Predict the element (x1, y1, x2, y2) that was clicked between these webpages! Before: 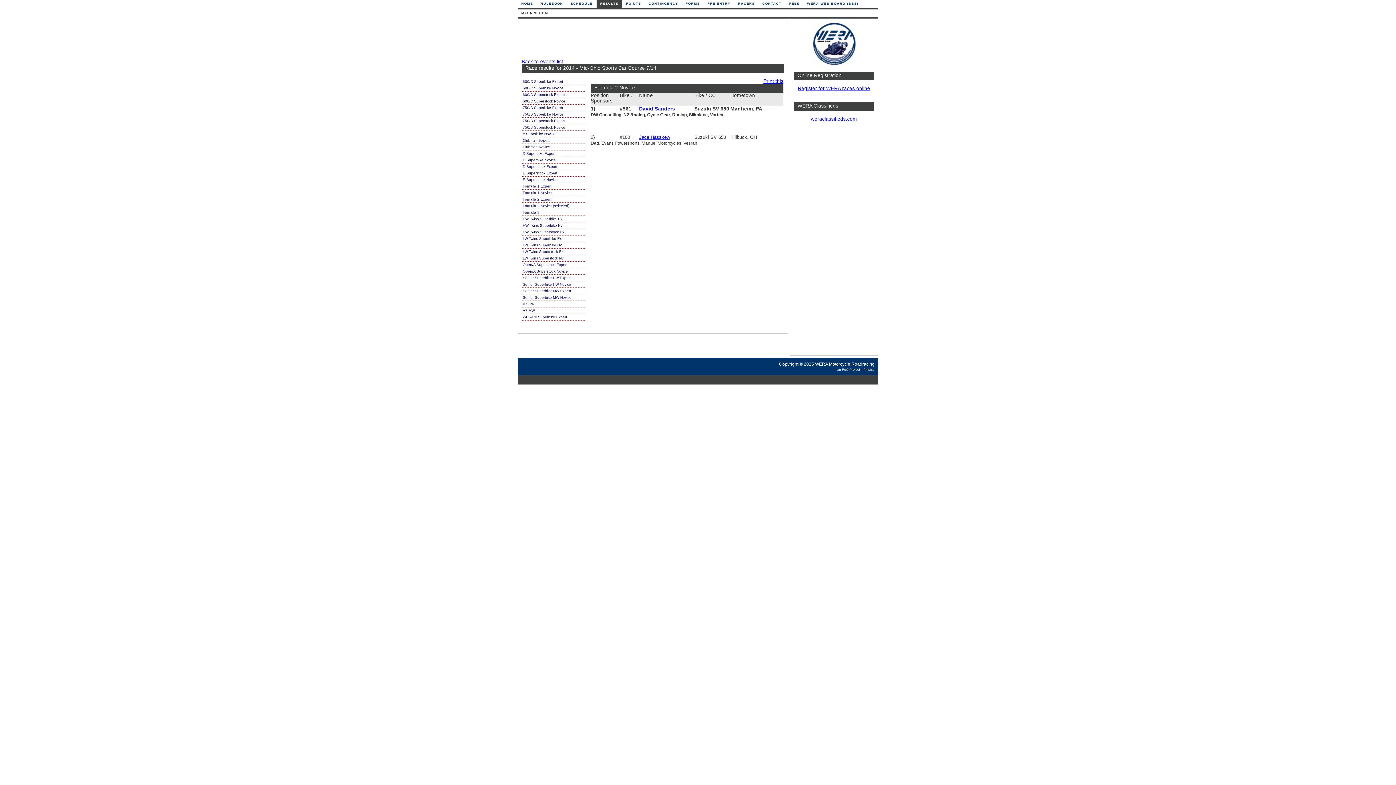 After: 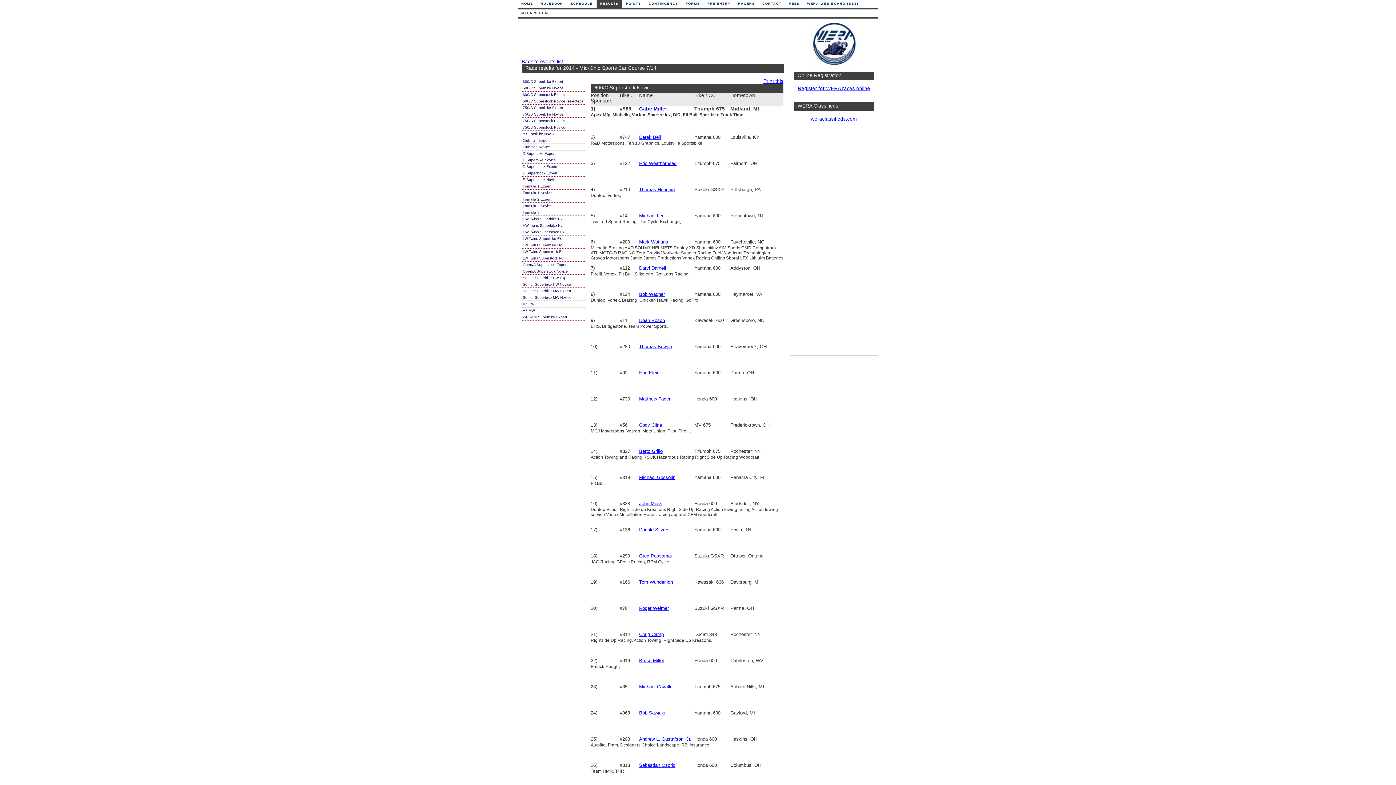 Action: bbox: (521, 98, 585, 104) label: 600/C Superstock Novice